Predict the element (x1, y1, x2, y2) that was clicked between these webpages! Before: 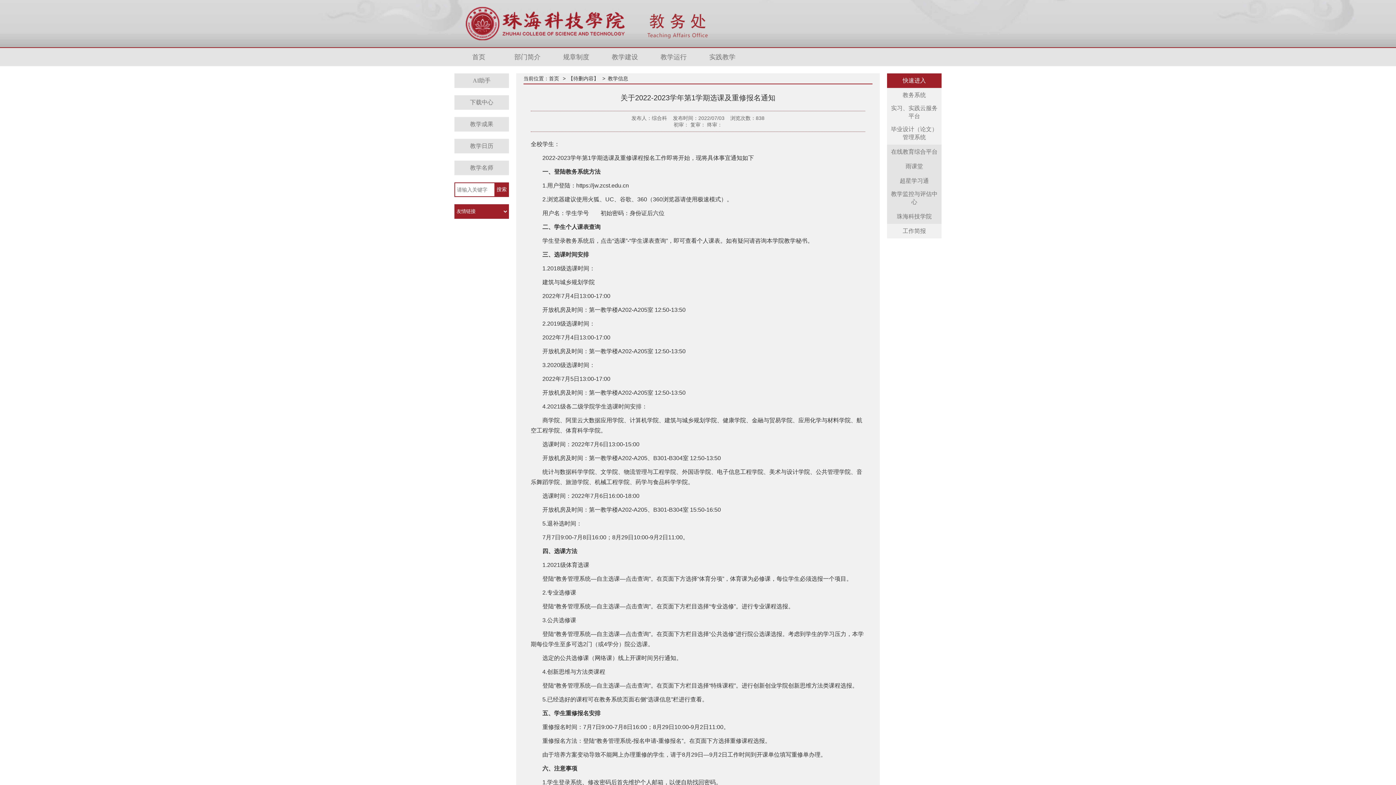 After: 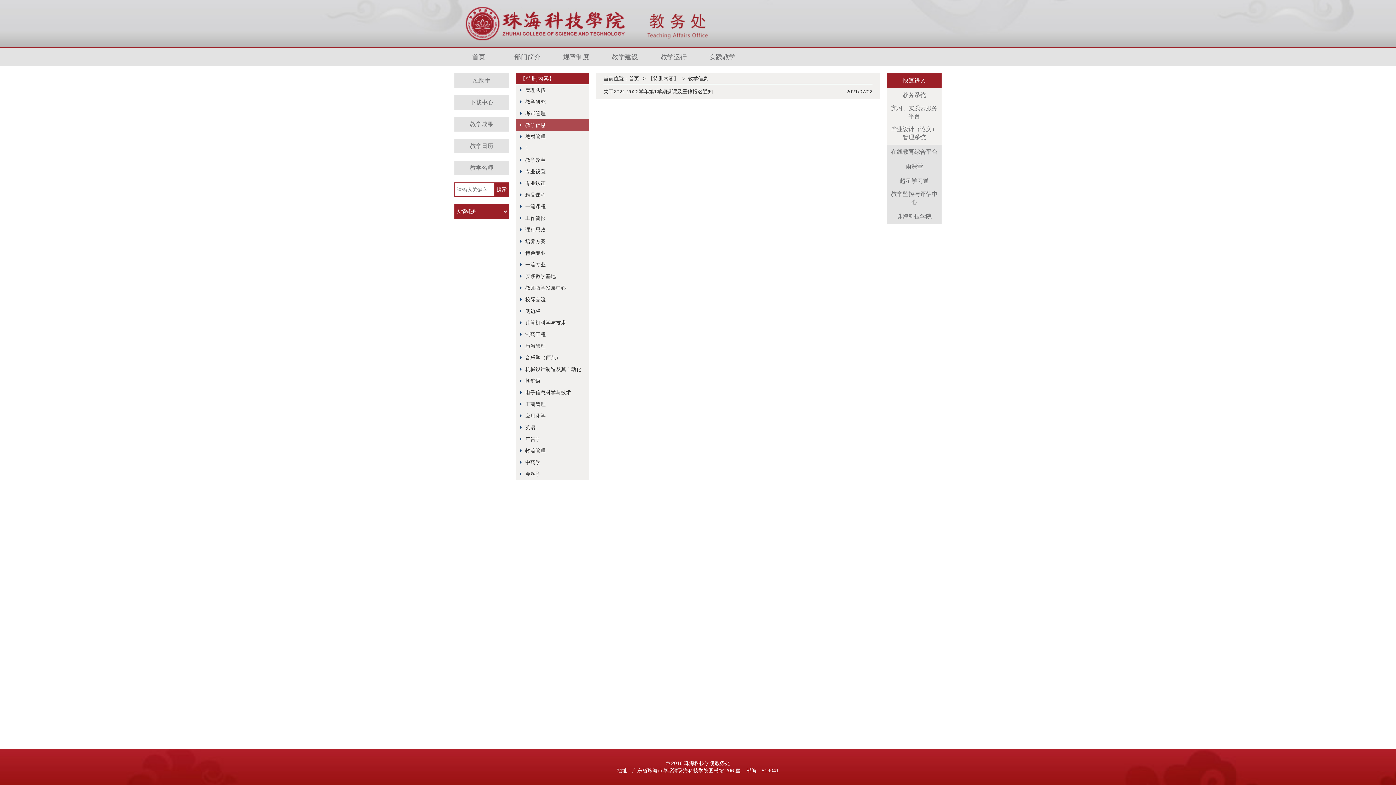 Action: bbox: (608, 75, 628, 81) label: 教学信息